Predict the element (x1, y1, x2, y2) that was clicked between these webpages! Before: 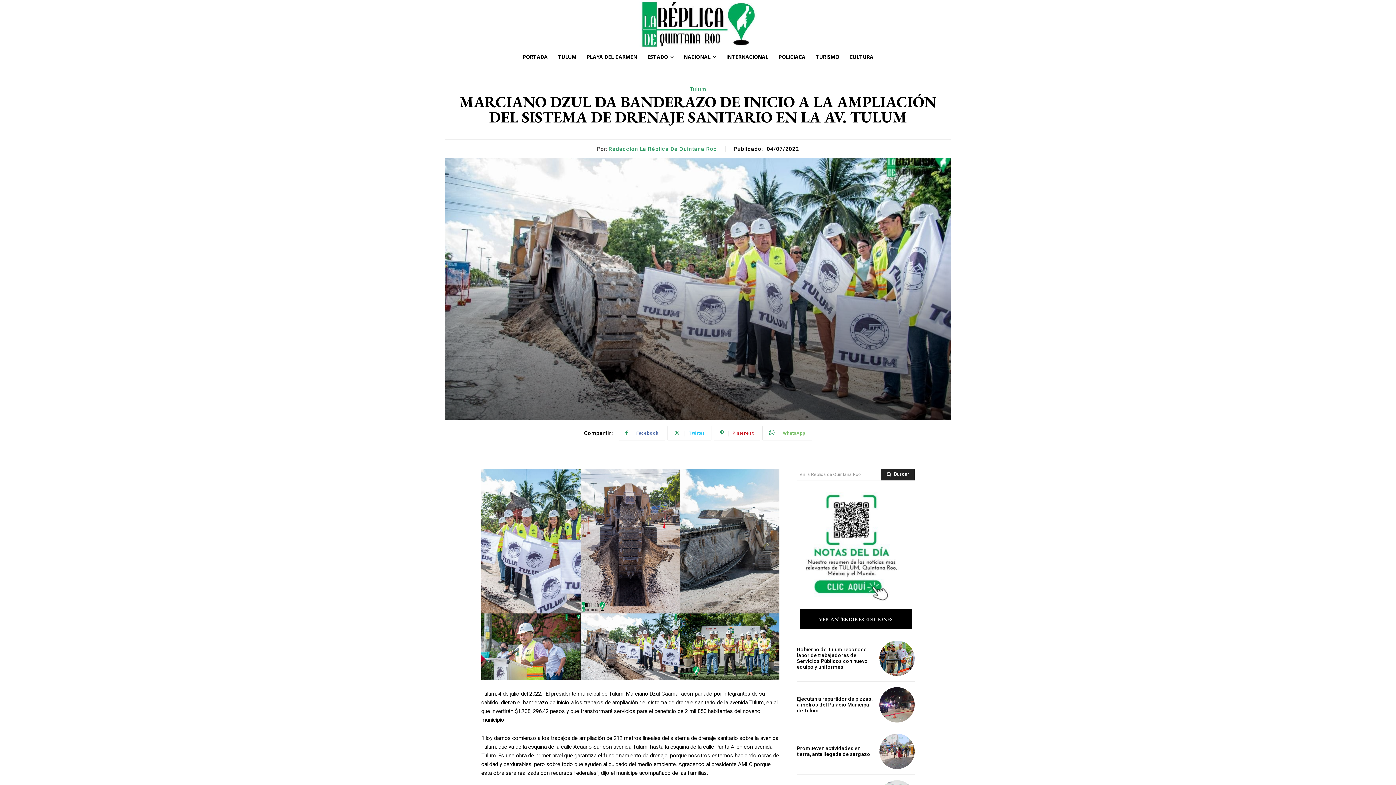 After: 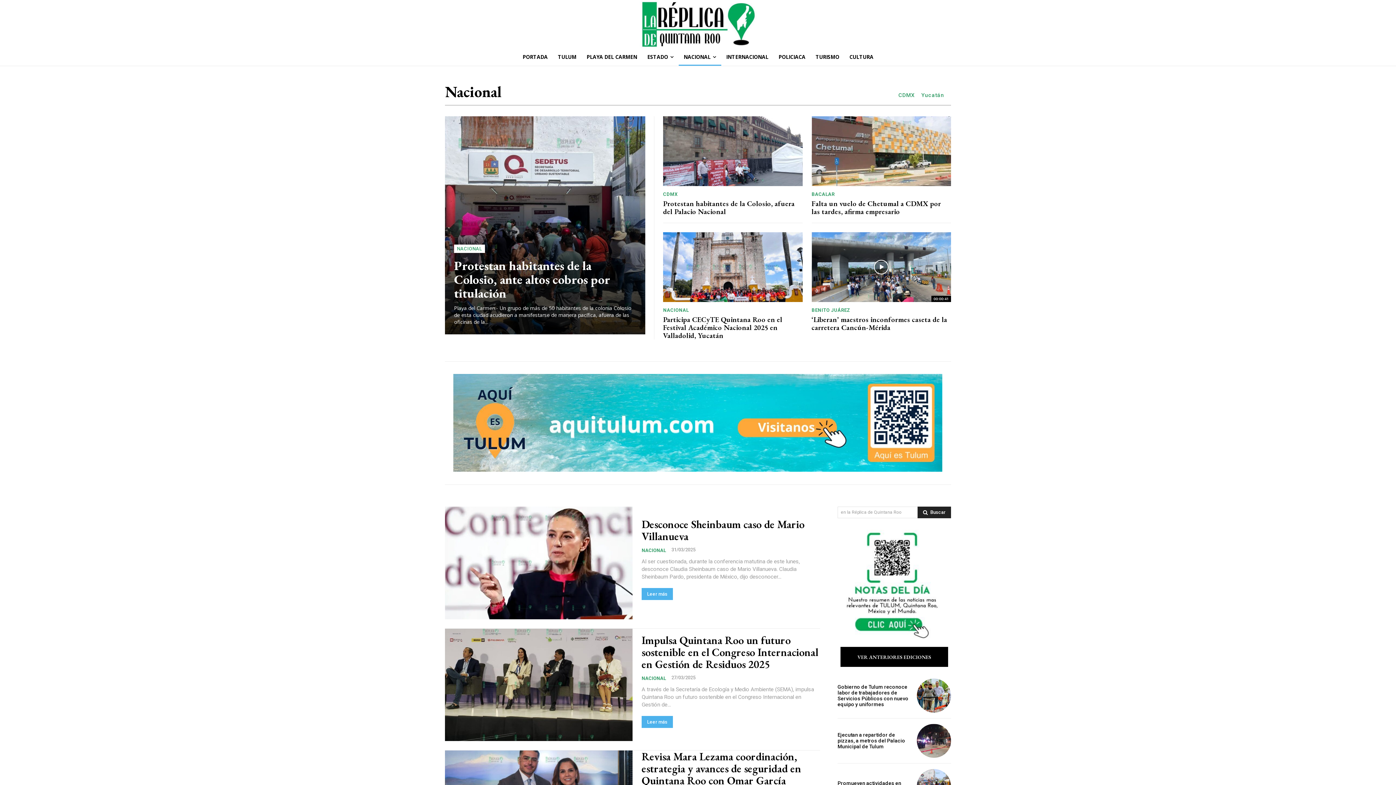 Action: bbox: (678, 48, 721, 65) label: NACIONAL